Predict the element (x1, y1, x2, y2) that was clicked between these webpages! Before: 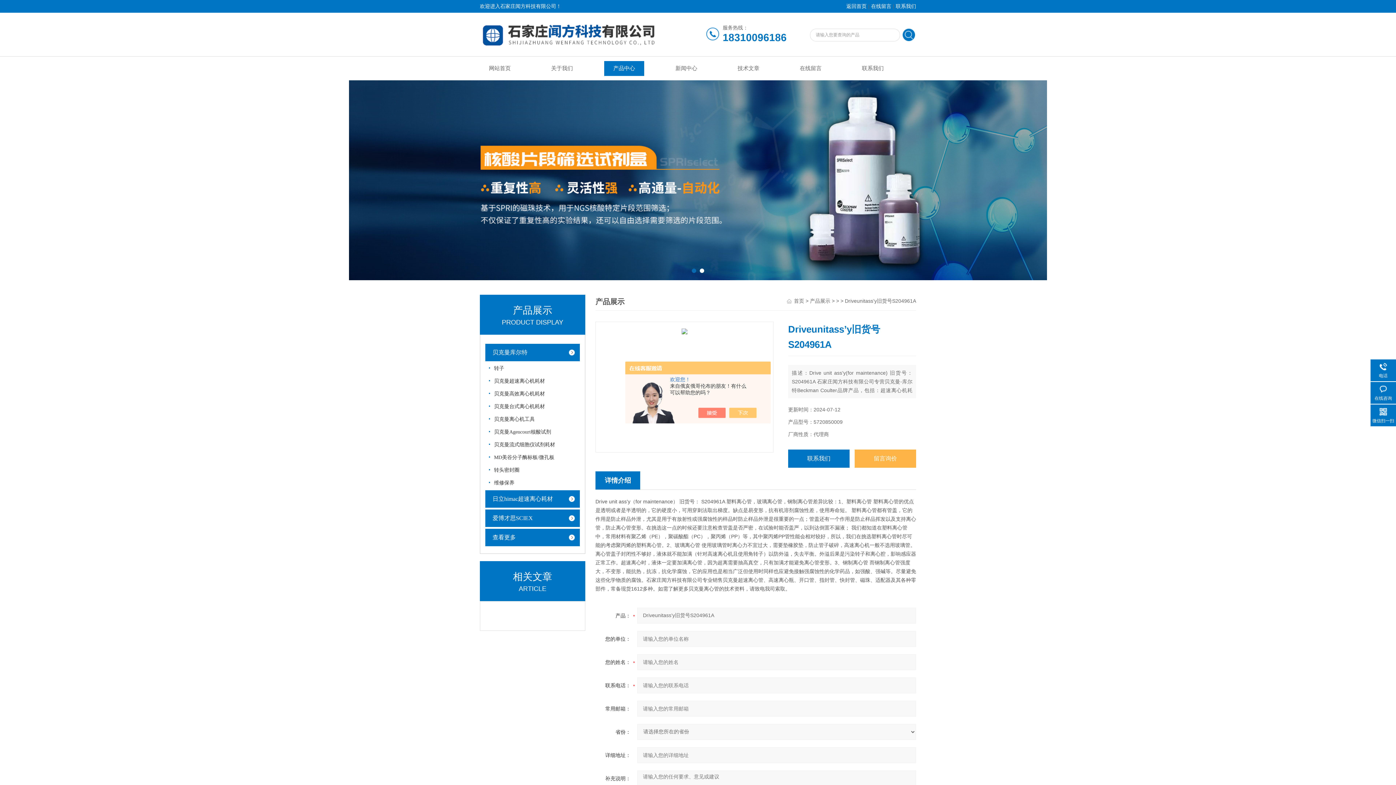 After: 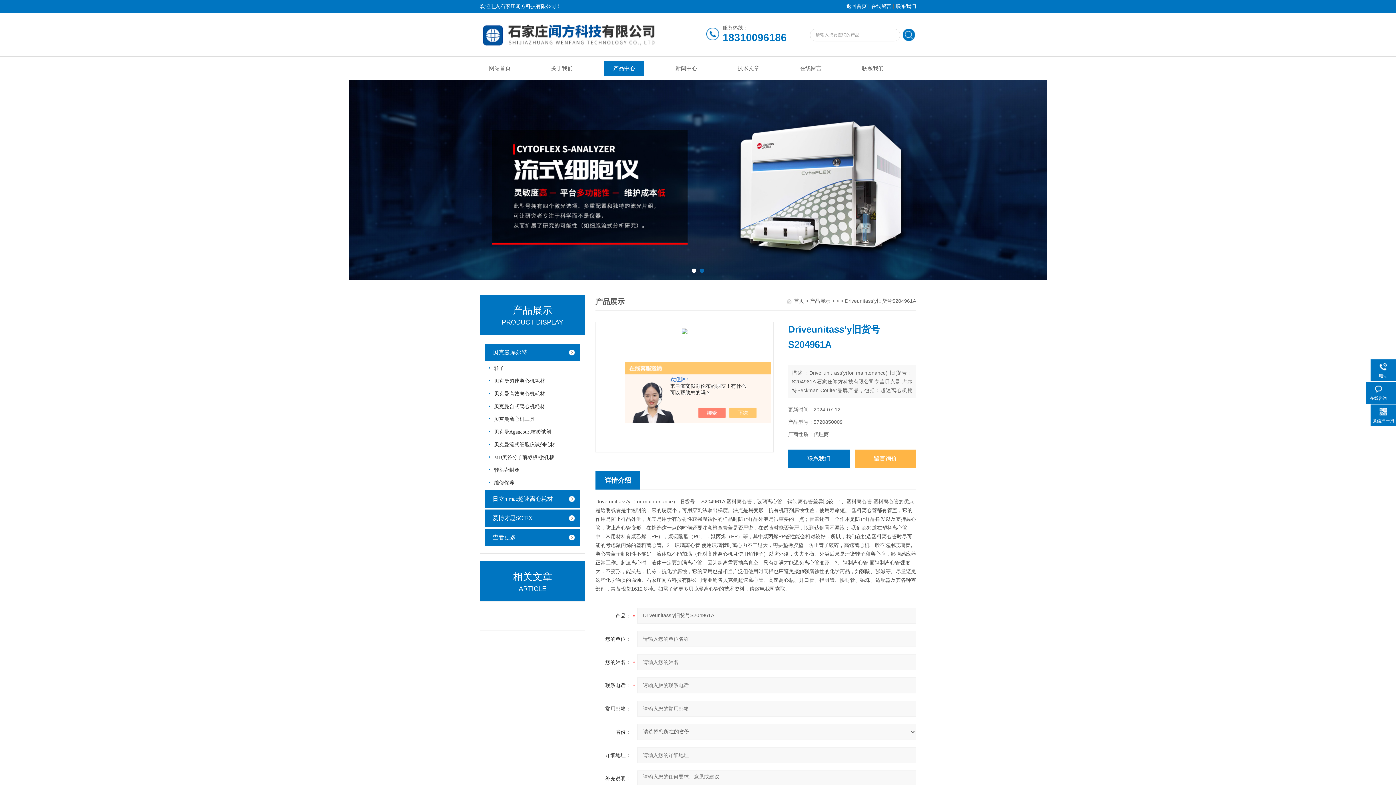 Action: label: 在线咨询 bbox: (1370, 384, 1396, 402)